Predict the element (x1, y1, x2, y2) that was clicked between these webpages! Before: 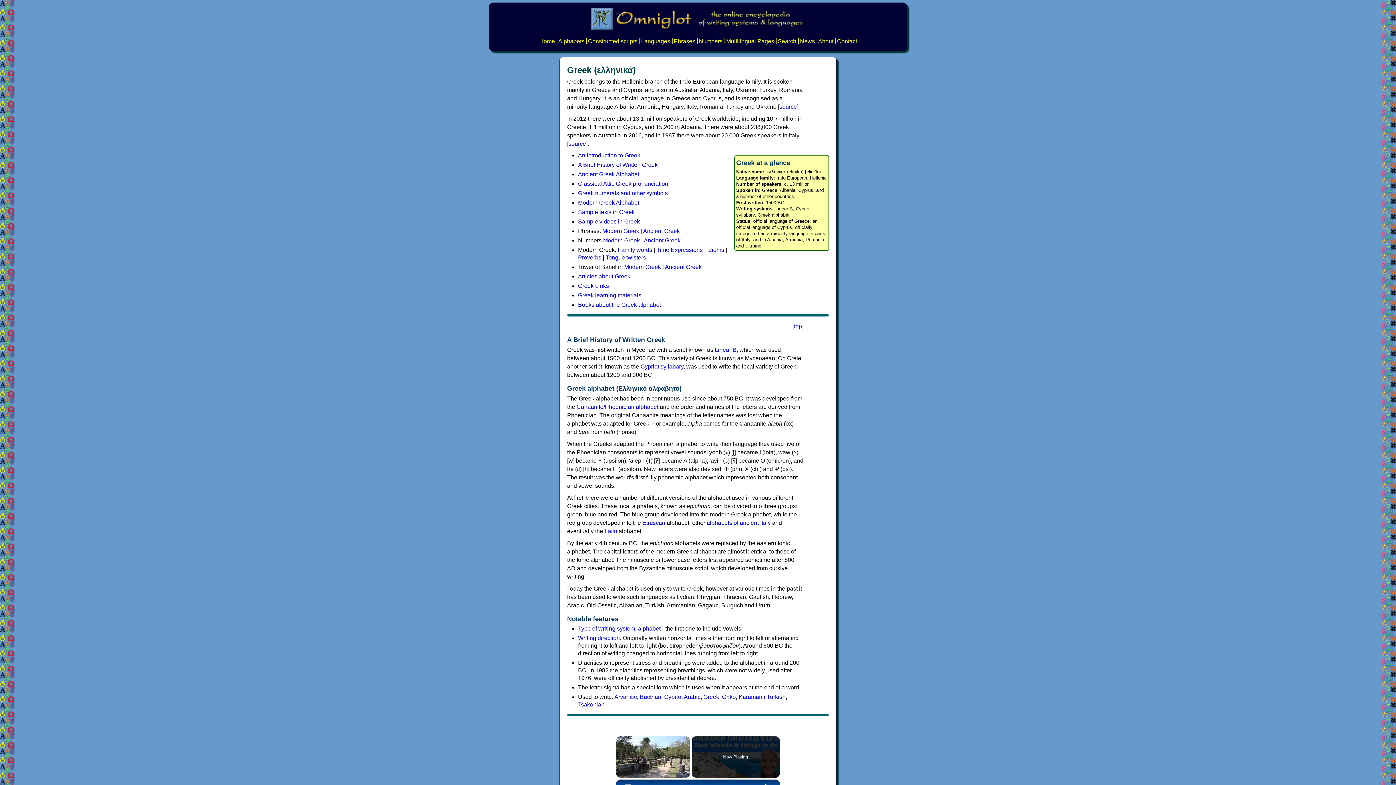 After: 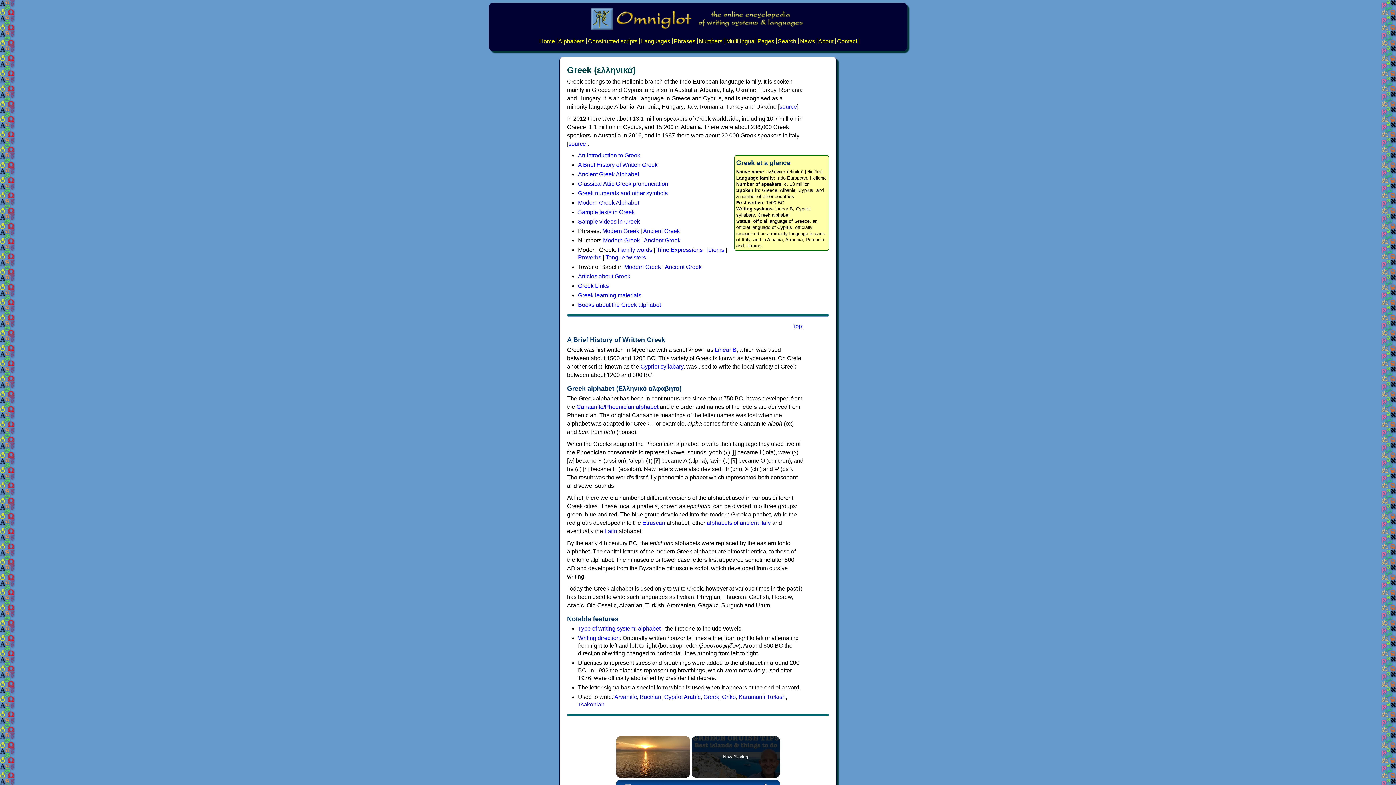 Action: bbox: (707, 246, 724, 253) label: Idioms